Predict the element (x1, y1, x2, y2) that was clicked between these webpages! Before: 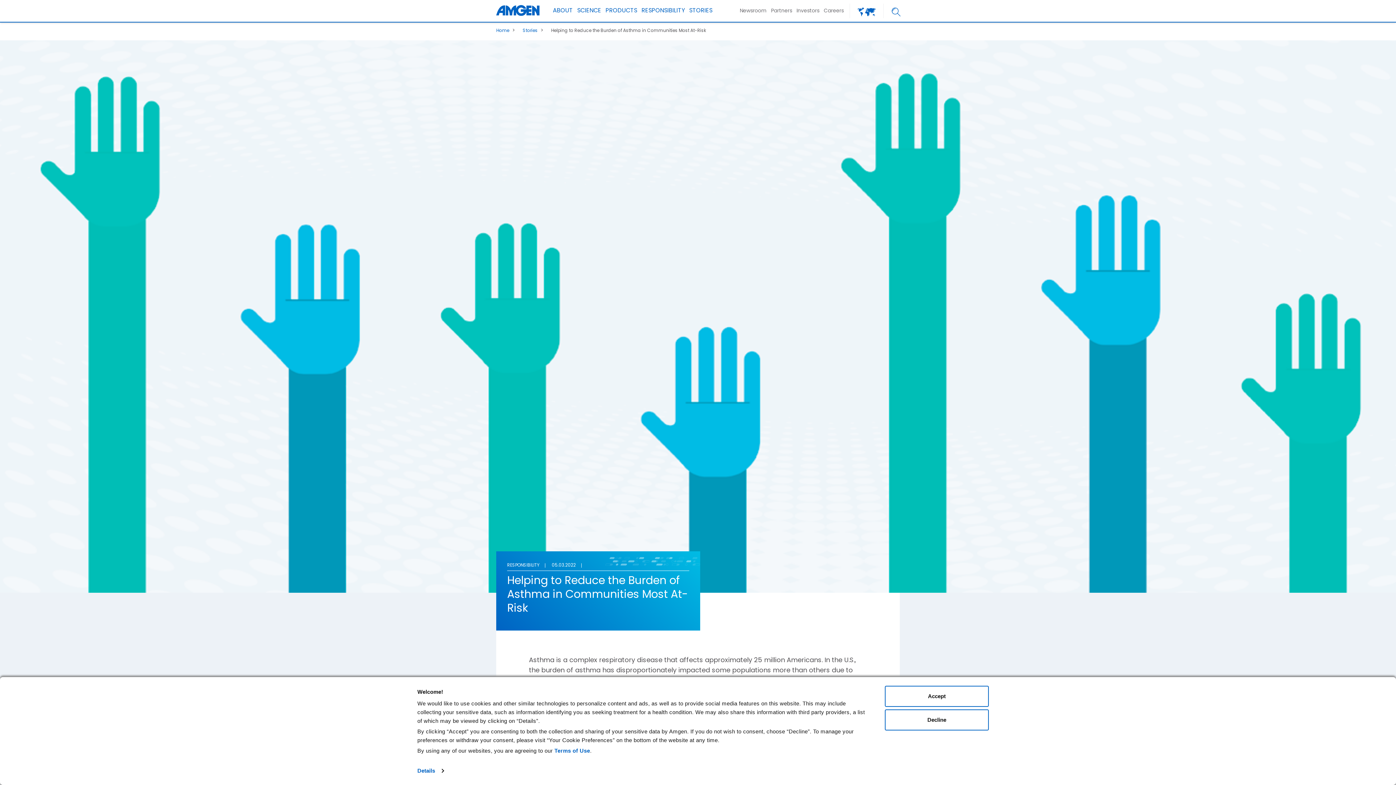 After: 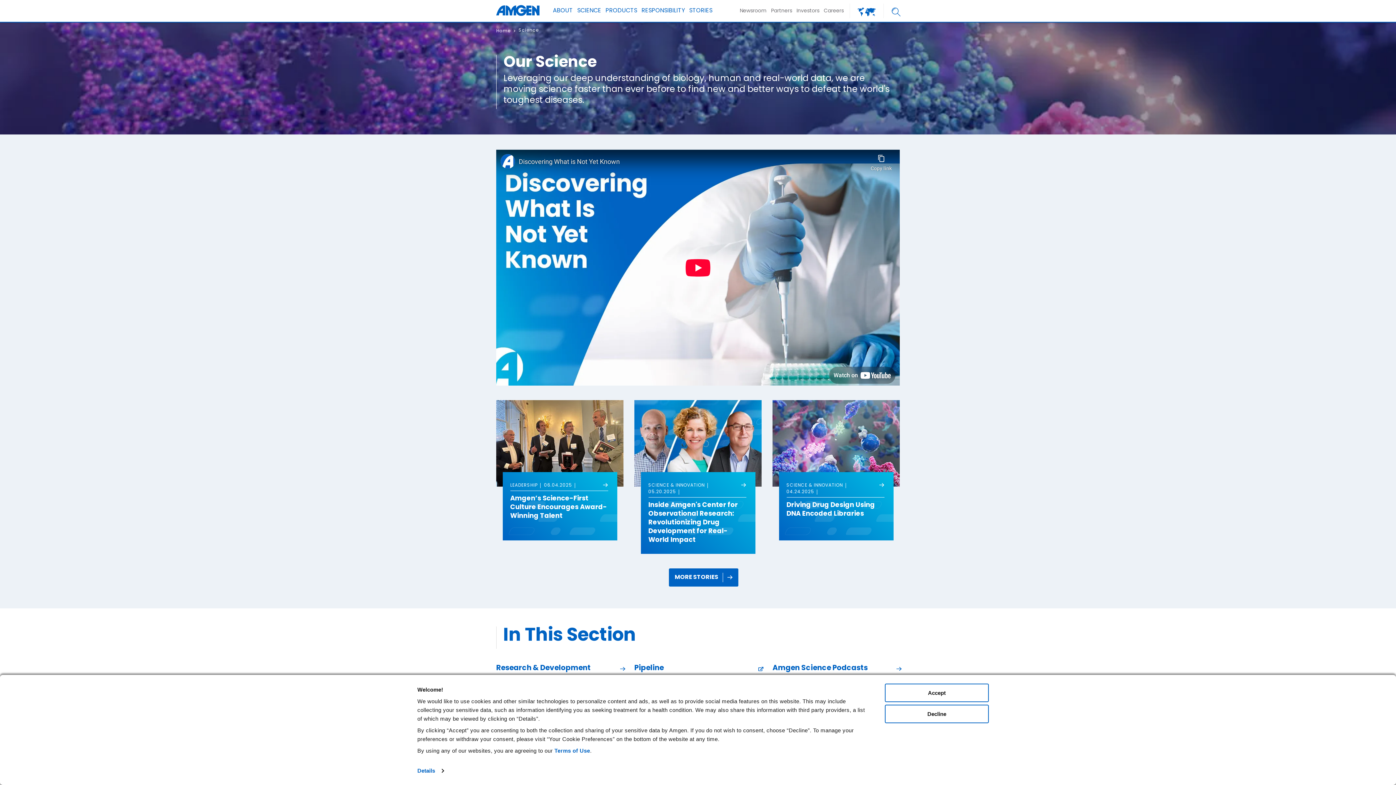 Action: bbox: (575, 0, 603, 21) label: SCIENCE